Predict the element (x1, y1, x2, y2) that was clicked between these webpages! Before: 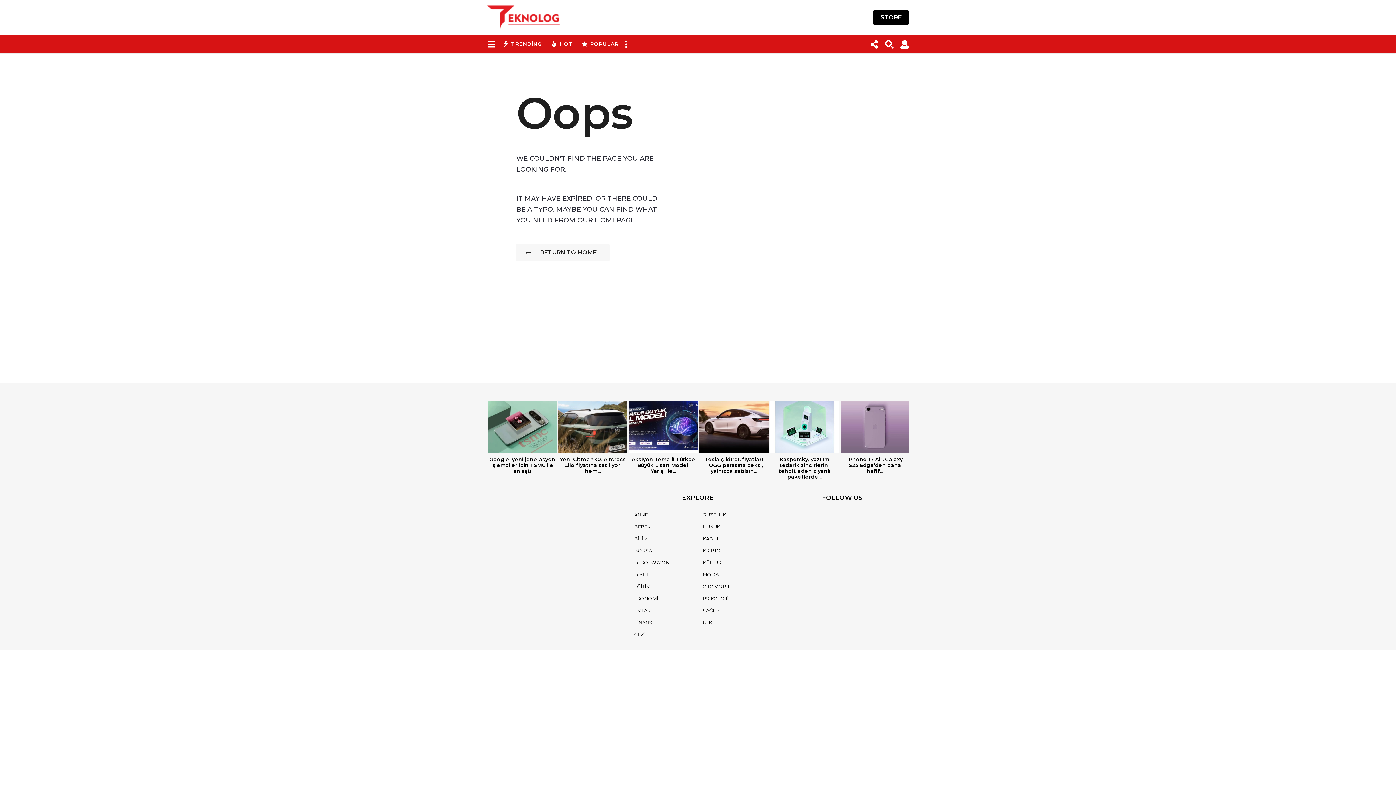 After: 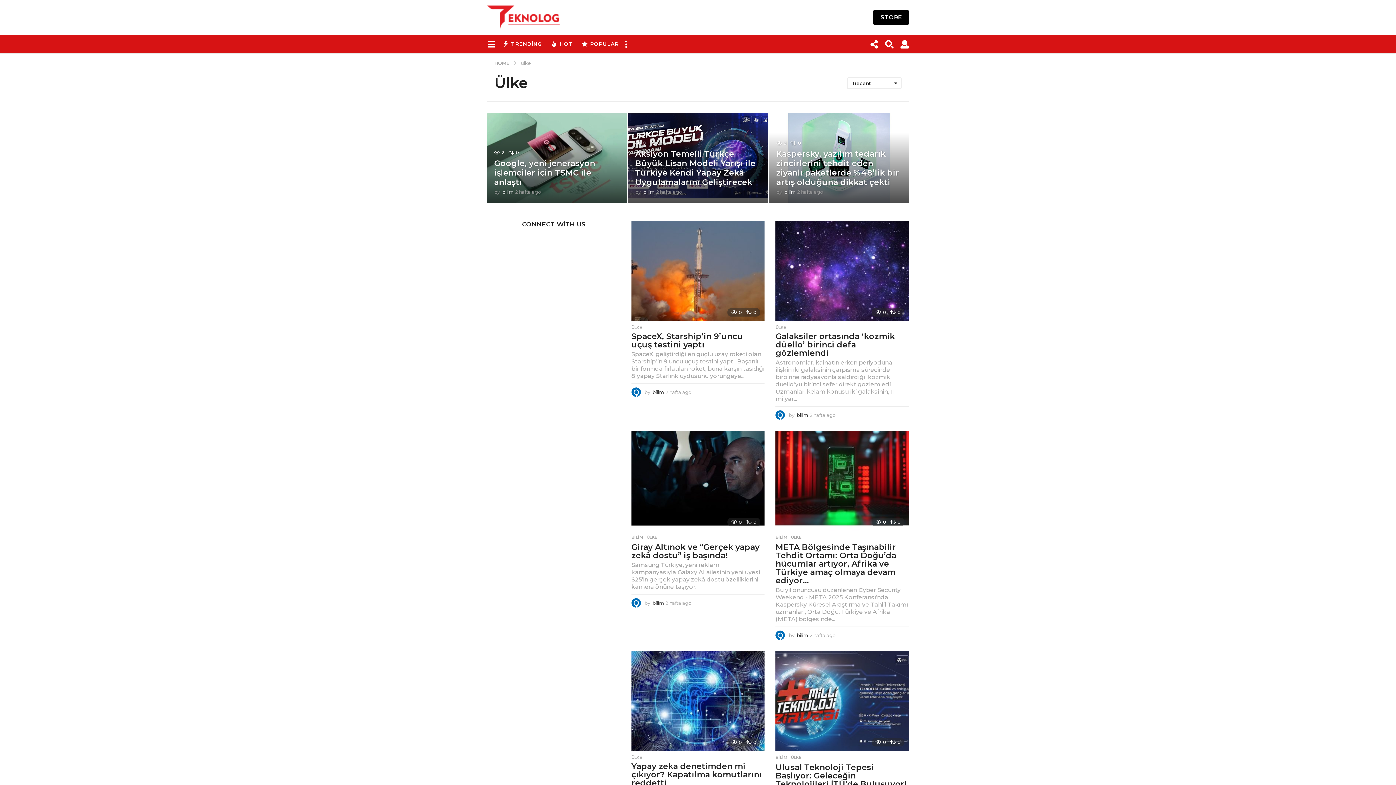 Action: bbox: (699, 618, 718, 627) label: ÜLKE